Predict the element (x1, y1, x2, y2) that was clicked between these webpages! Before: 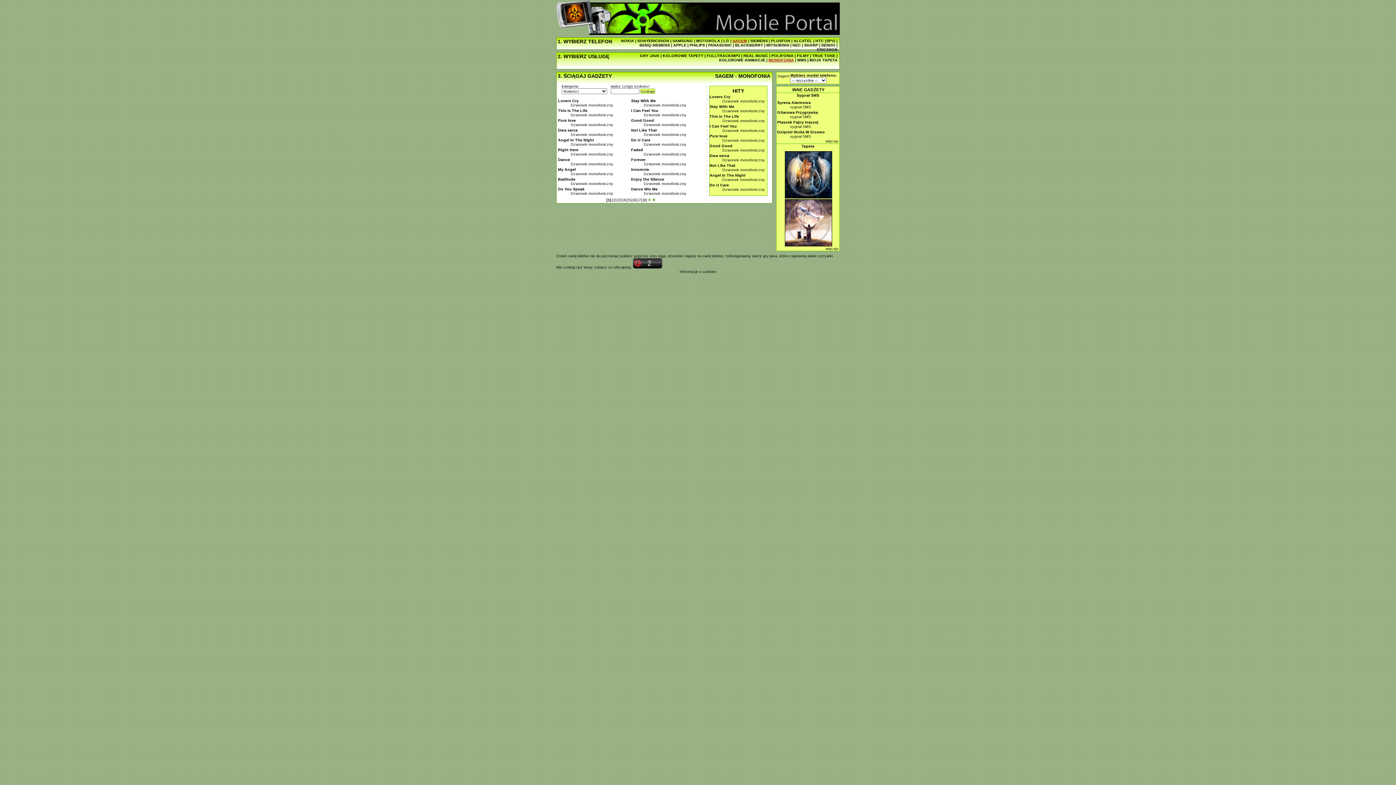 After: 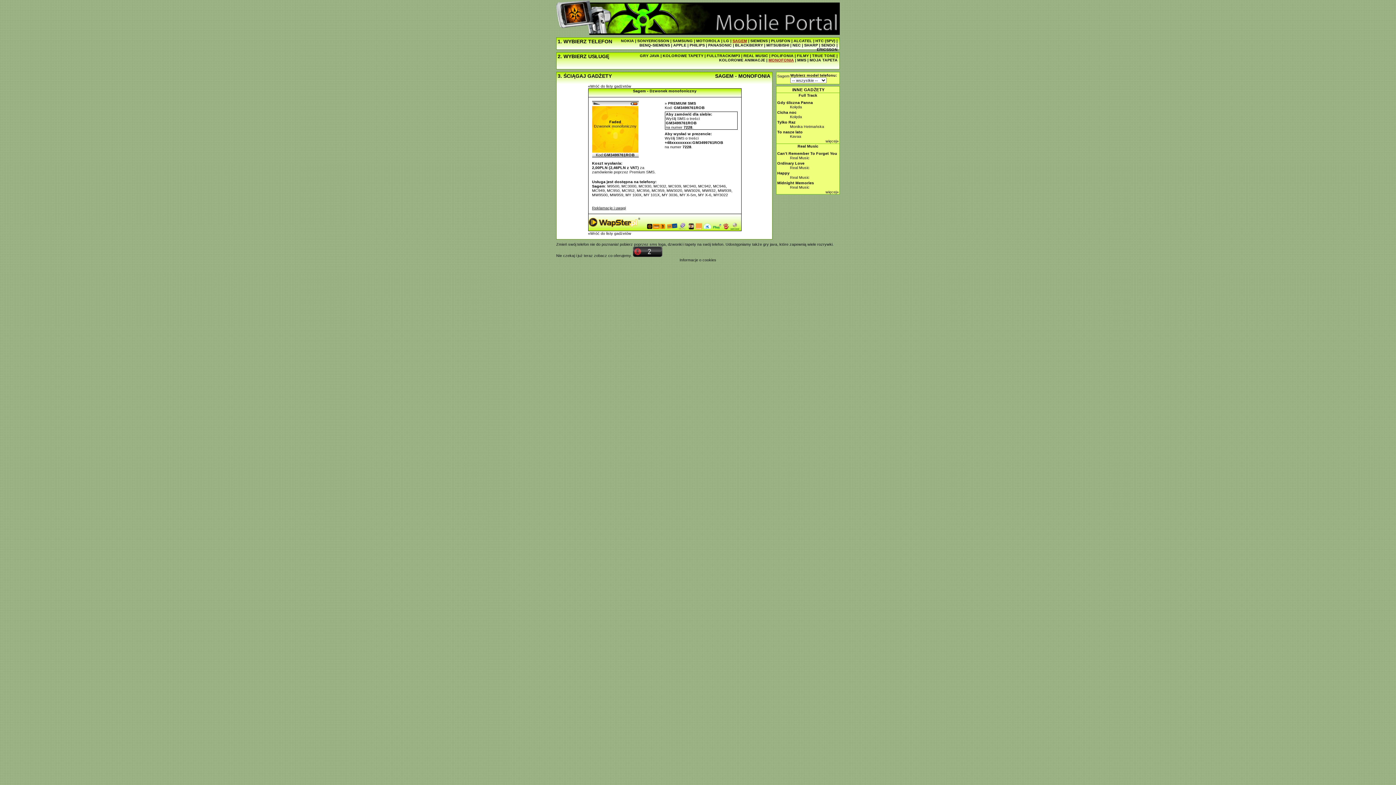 Action: bbox: (631, 147, 643, 152) label: Faded